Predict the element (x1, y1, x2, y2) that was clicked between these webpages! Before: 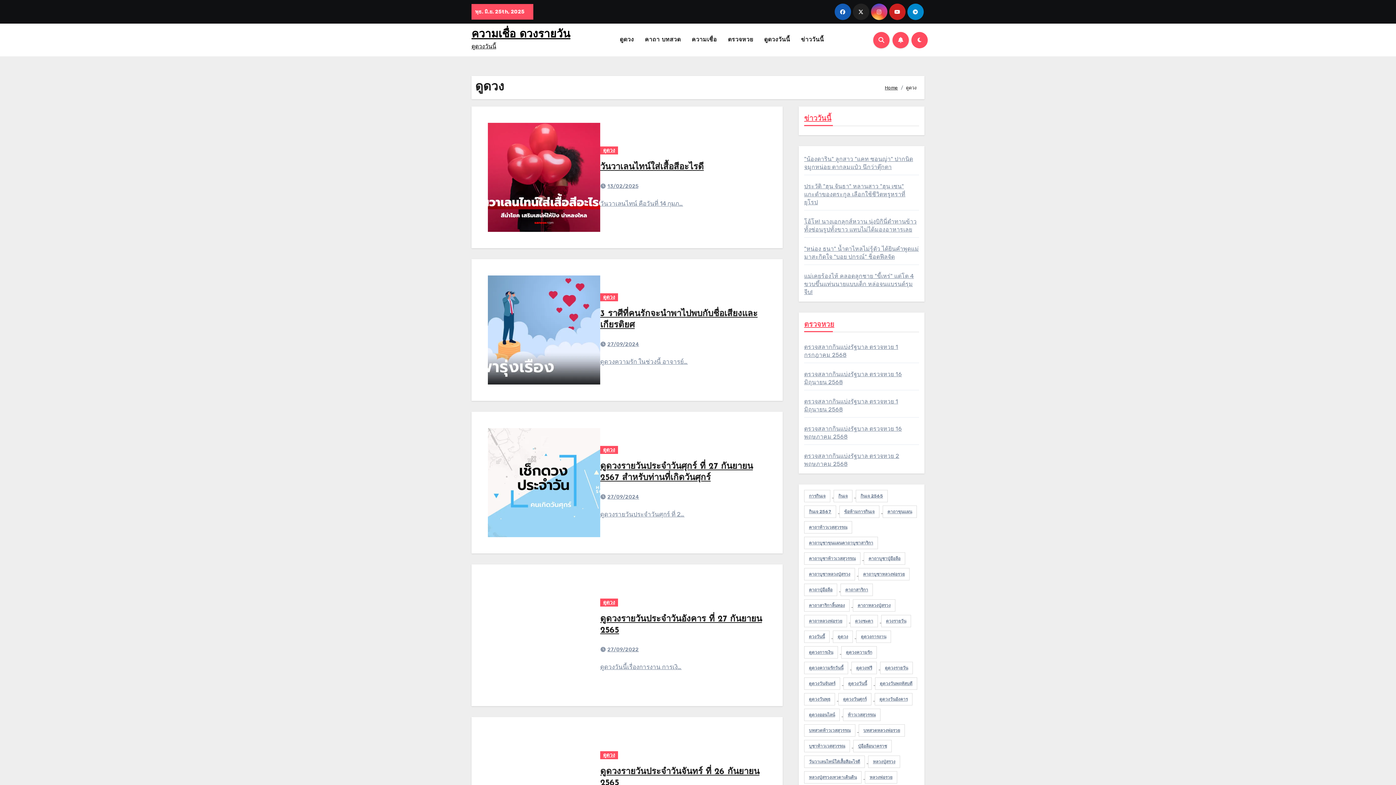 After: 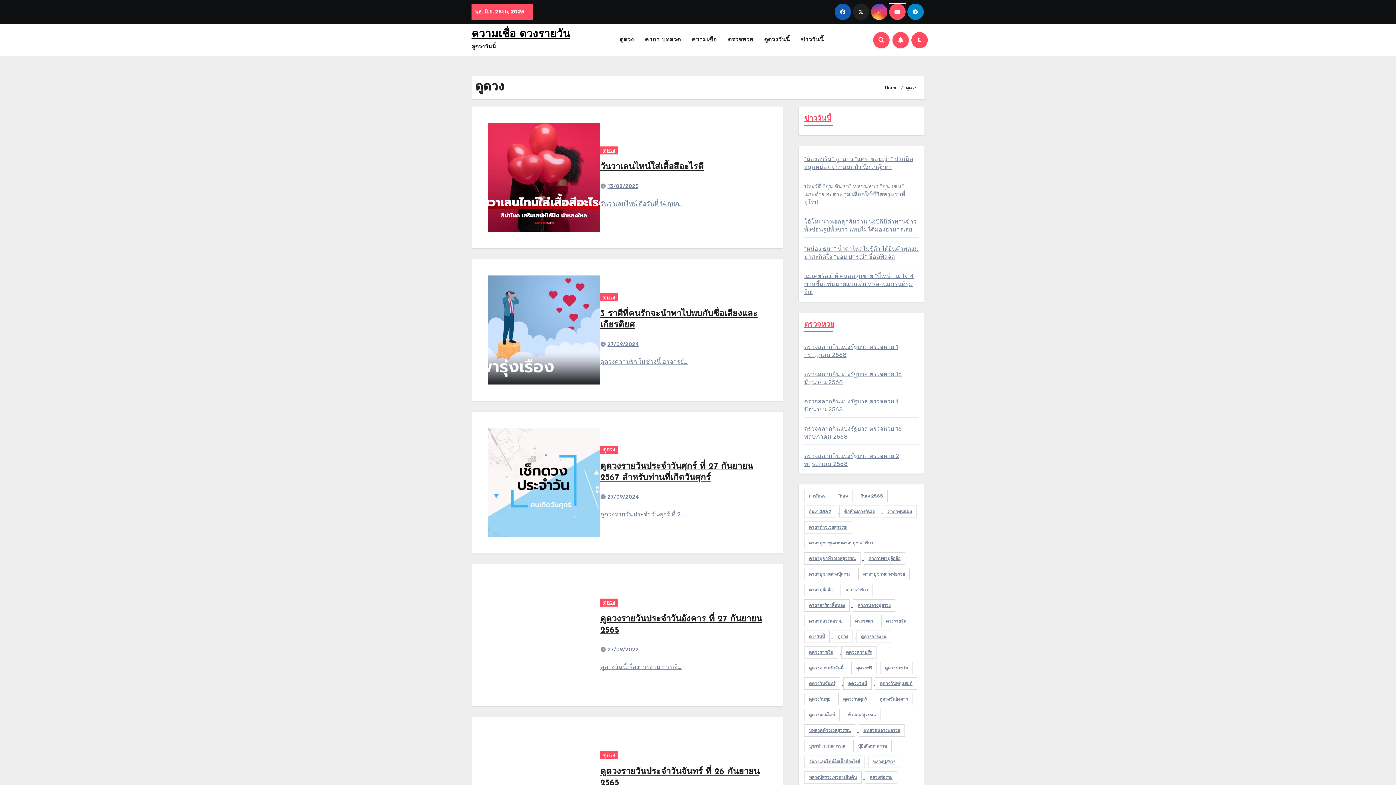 Action: bbox: (889, 3, 905, 20)